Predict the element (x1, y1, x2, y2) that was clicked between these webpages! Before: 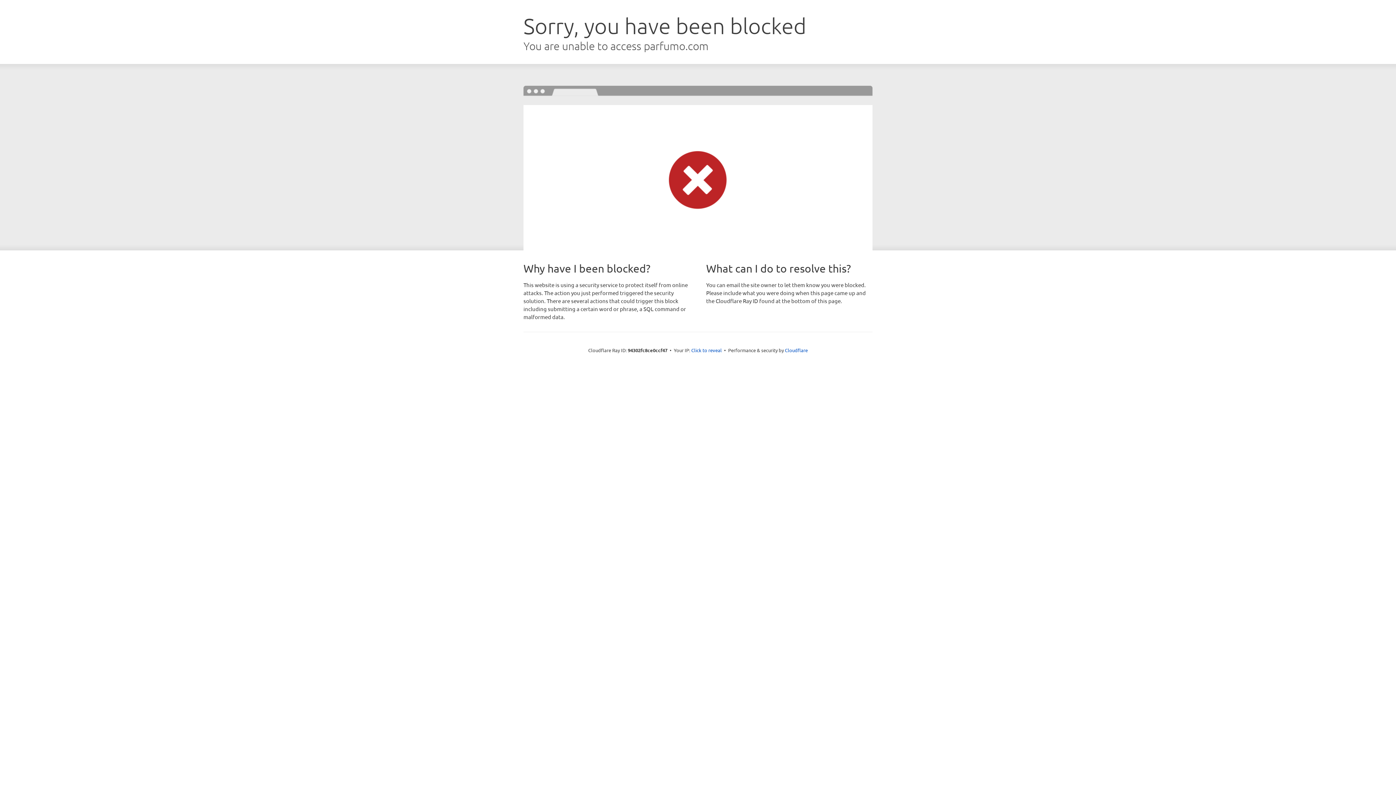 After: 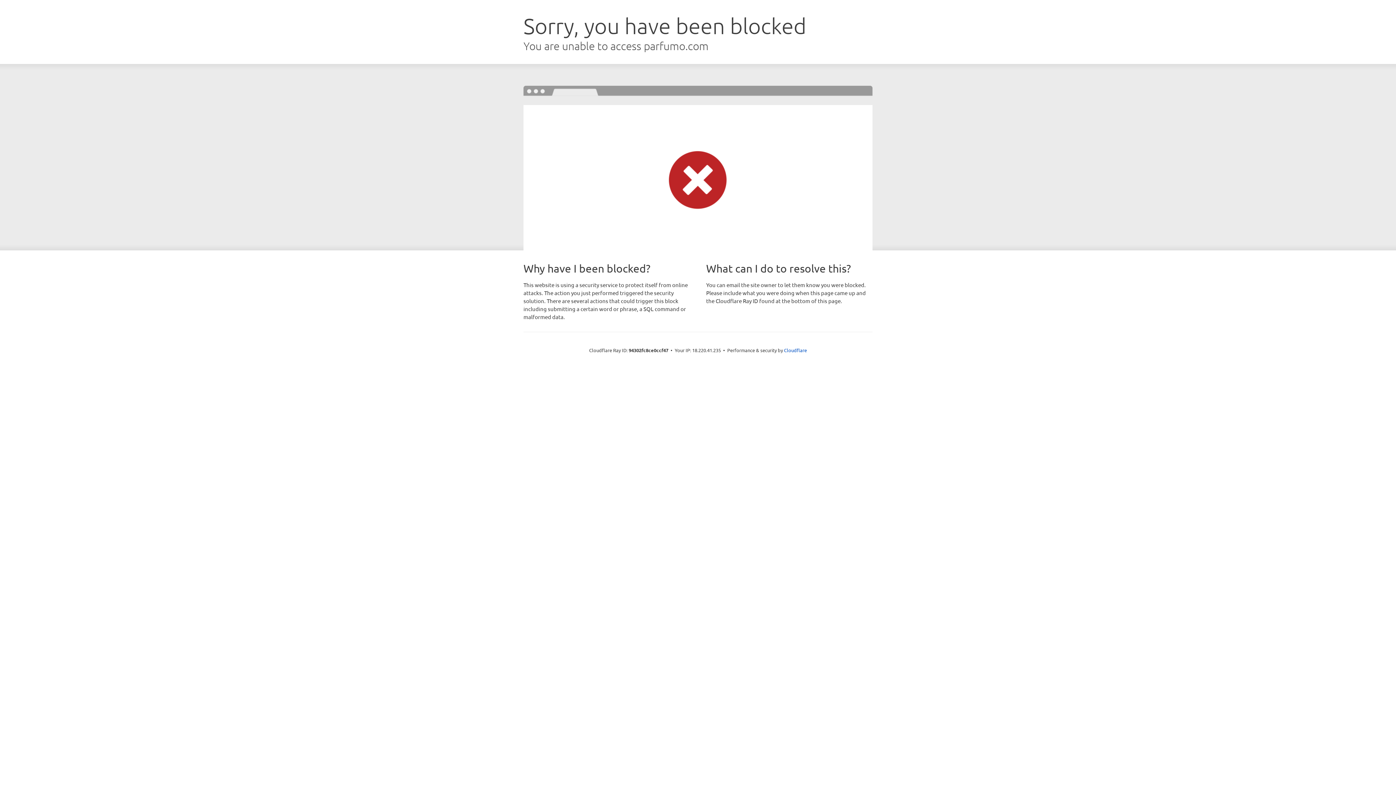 Action: label: Click to reveal bbox: (691, 346, 722, 353)